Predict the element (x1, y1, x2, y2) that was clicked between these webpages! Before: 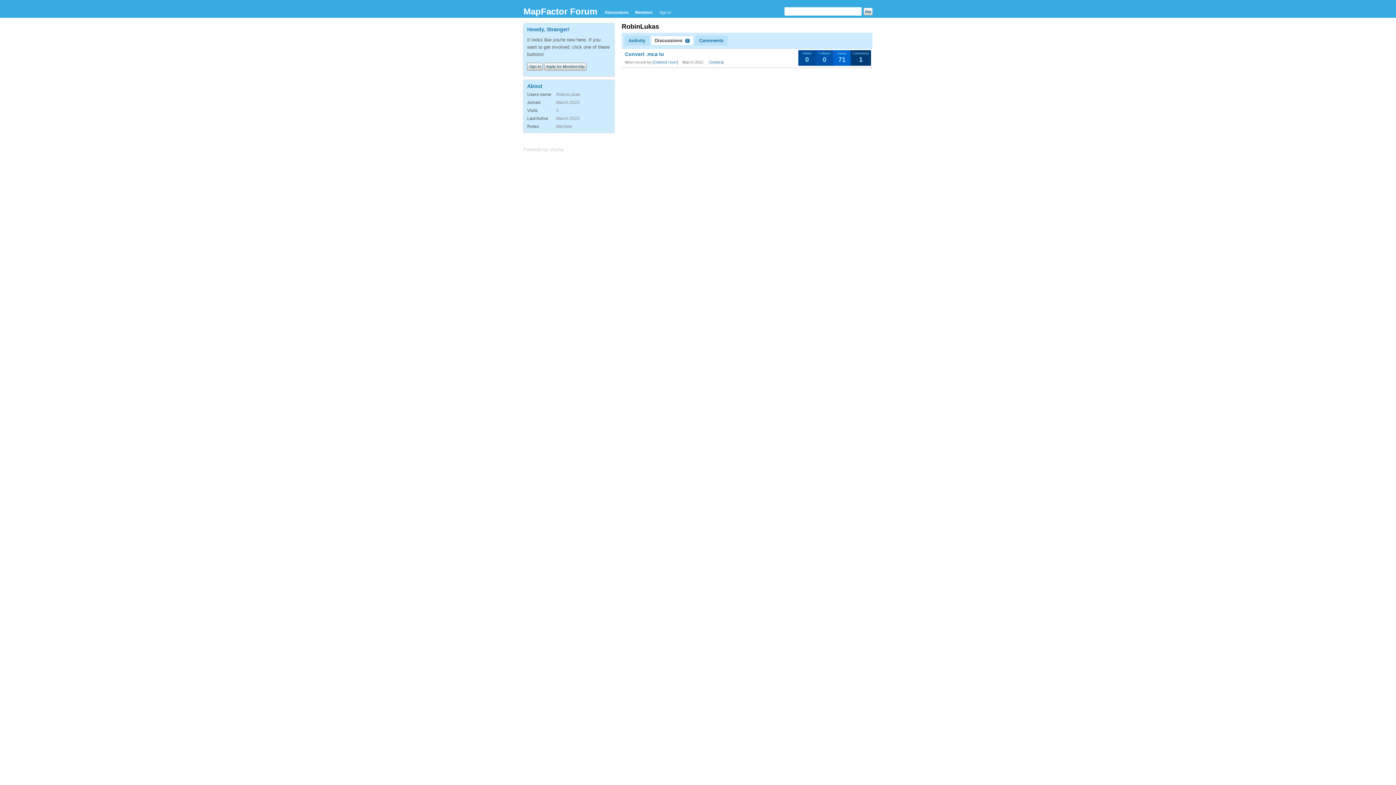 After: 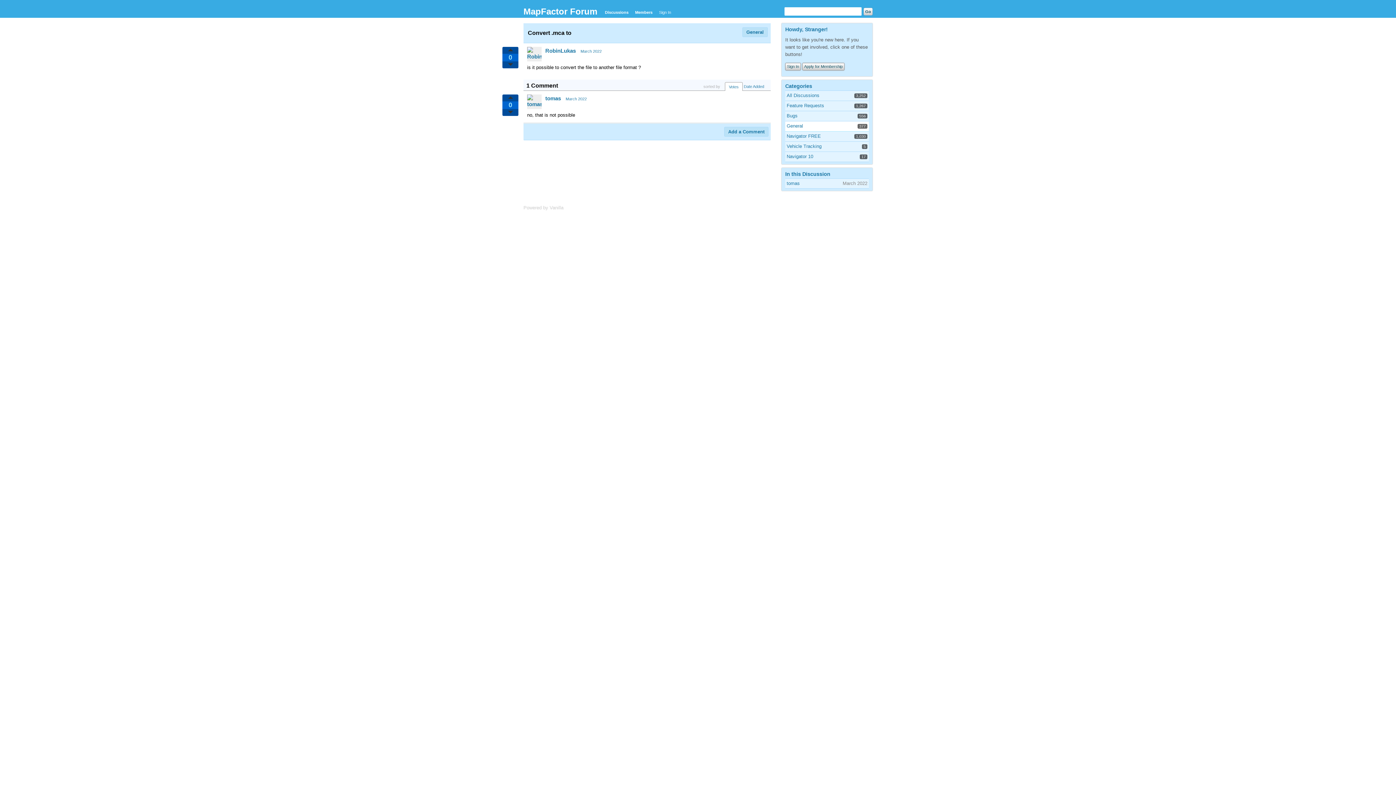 Action: bbox: (625, 50, 872, 58) label: Convert .mca to